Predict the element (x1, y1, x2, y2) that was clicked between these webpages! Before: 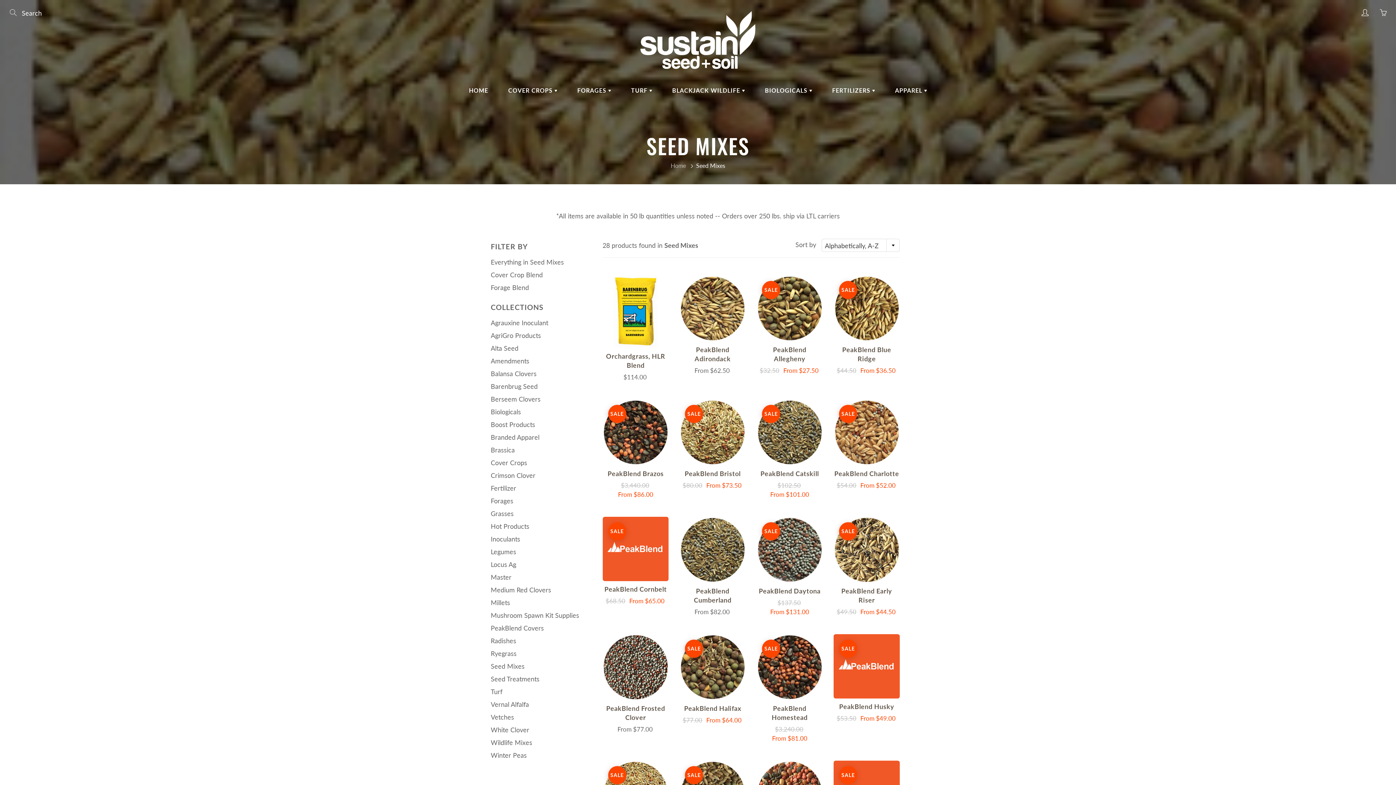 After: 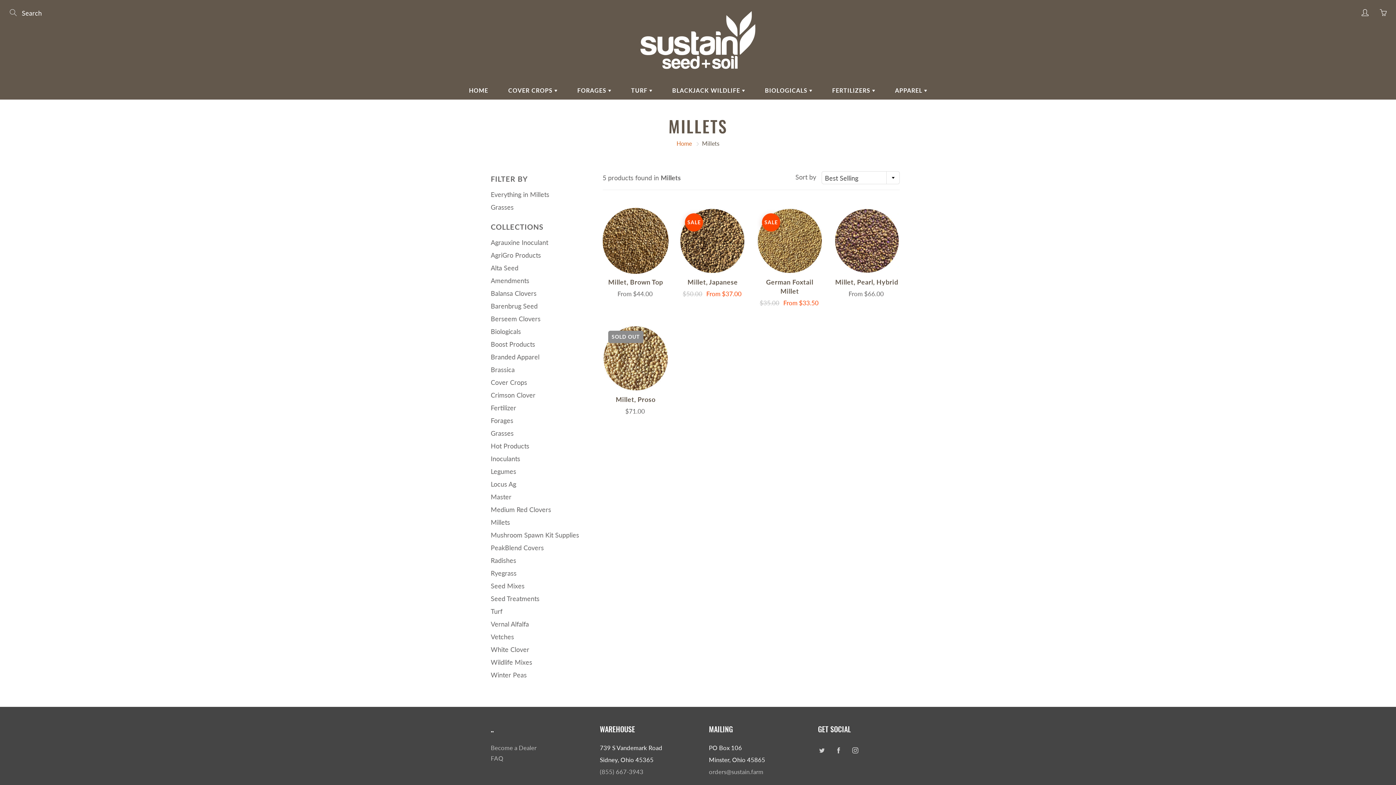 Action: bbox: (490, 598, 510, 606) label: Millets